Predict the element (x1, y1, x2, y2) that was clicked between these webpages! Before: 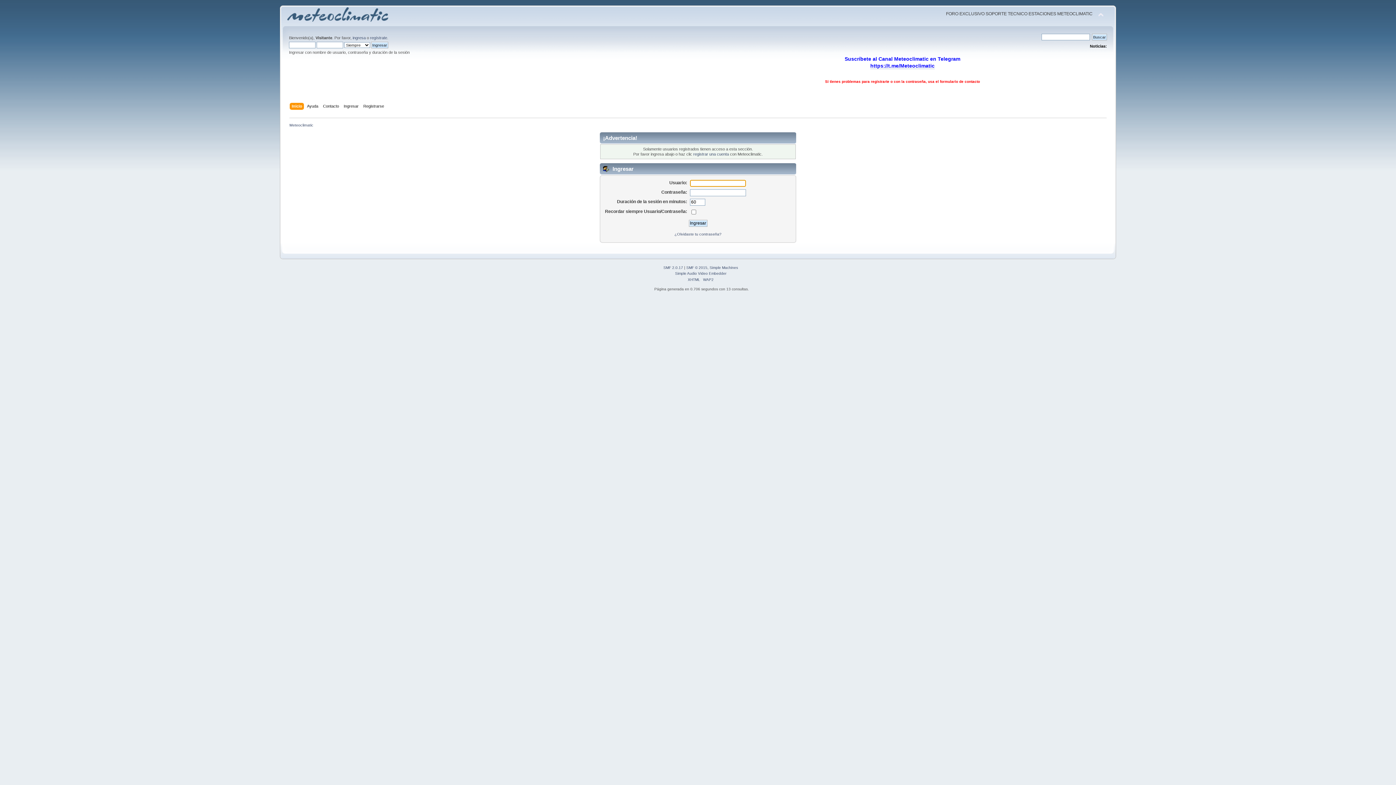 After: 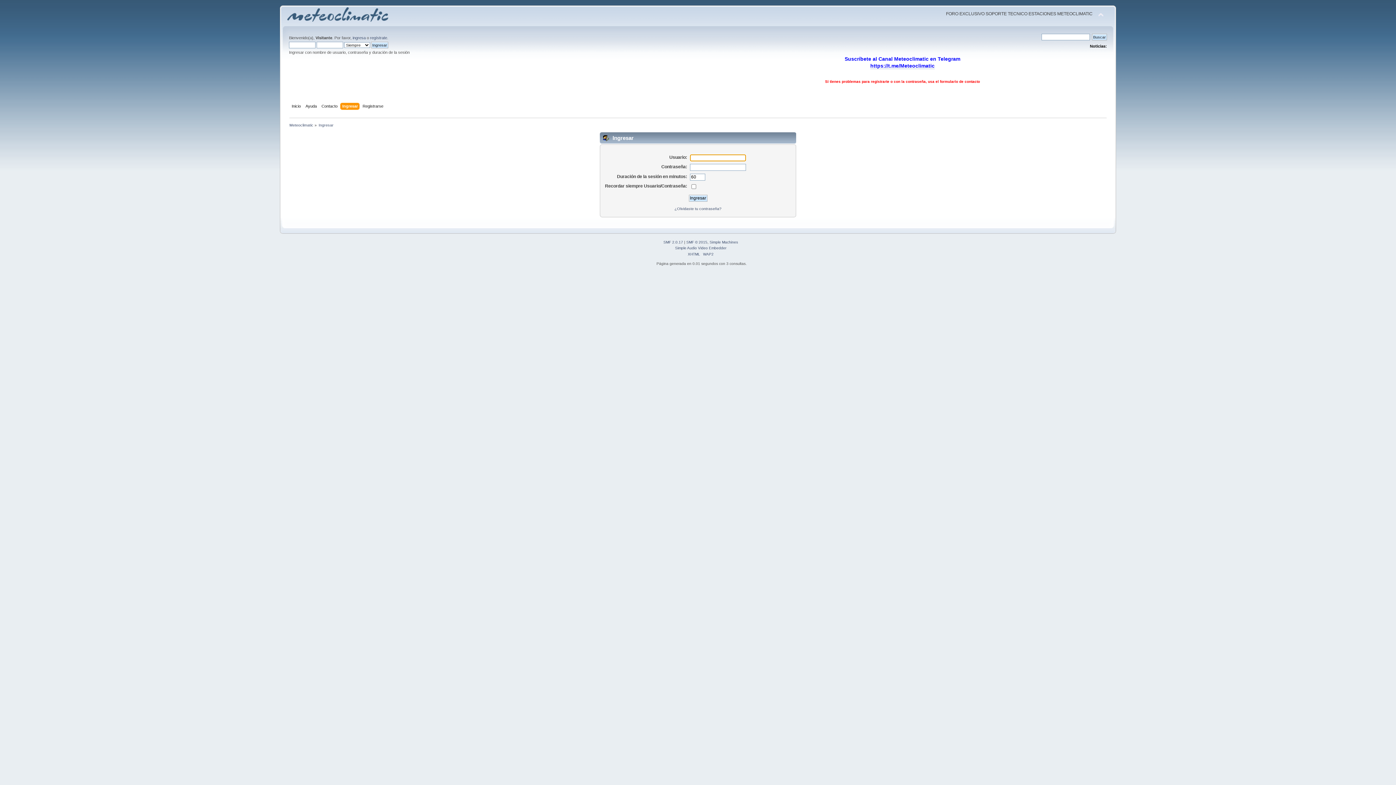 Action: bbox: (343, 102, 360, 110) label: Ingresar